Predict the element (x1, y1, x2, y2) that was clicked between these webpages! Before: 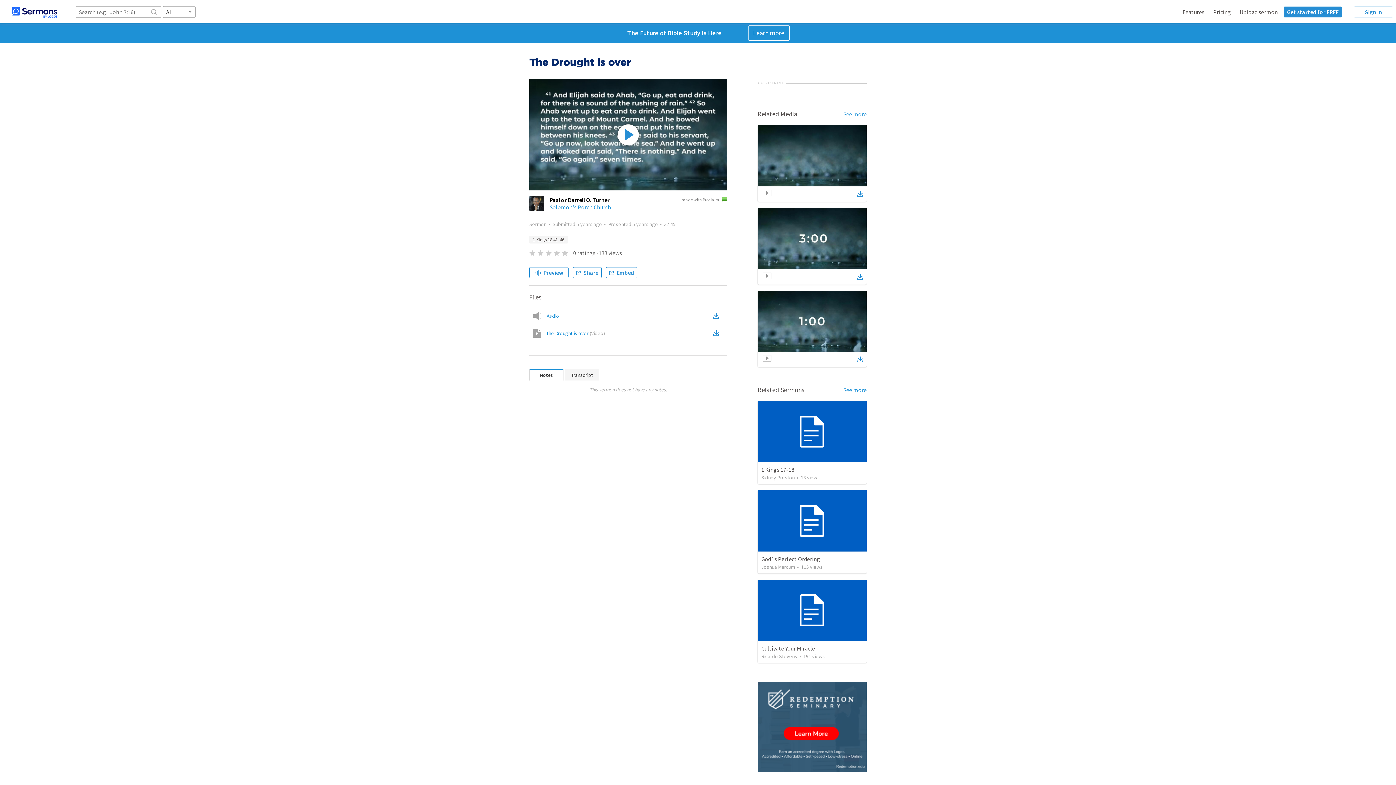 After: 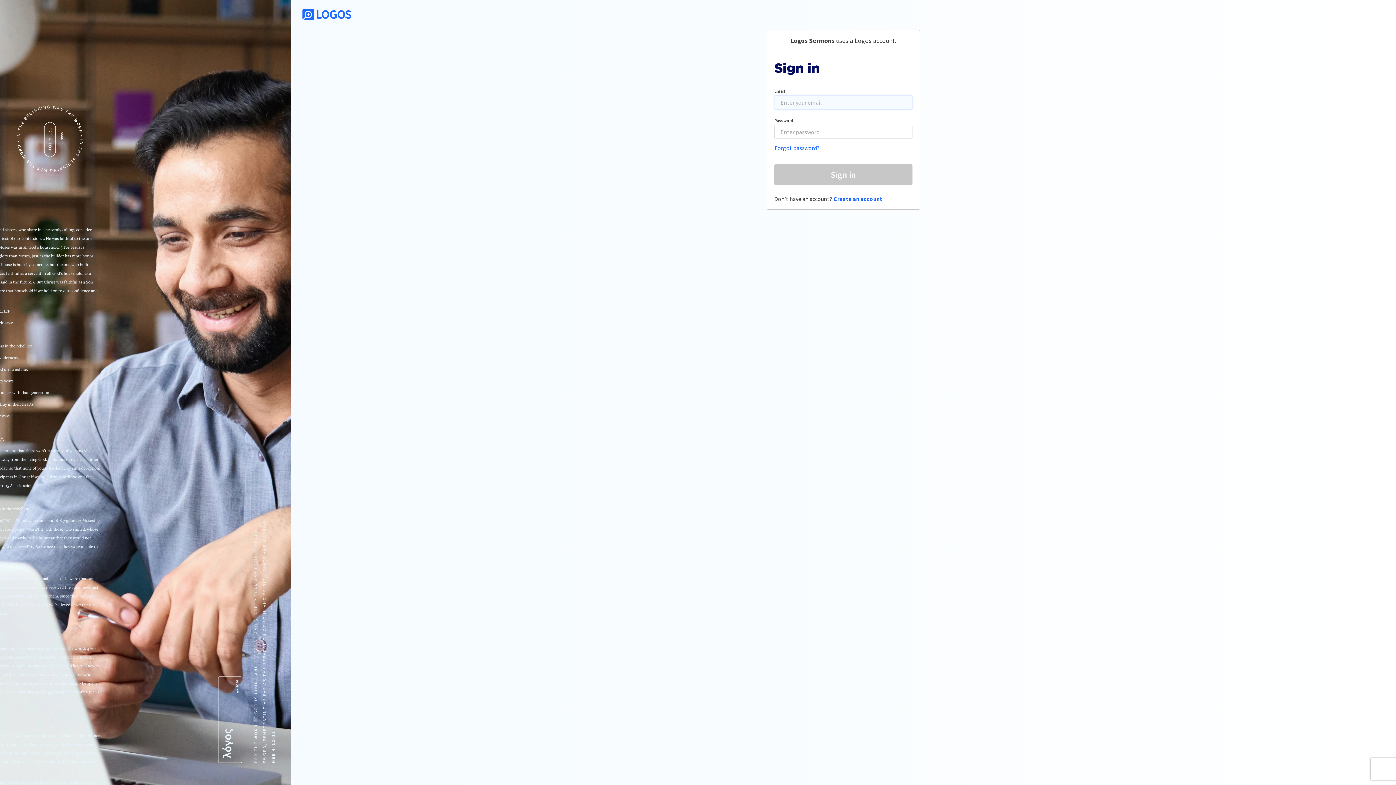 Action: label: Upload sermon bbox: (1240, 8, 1278, 15)